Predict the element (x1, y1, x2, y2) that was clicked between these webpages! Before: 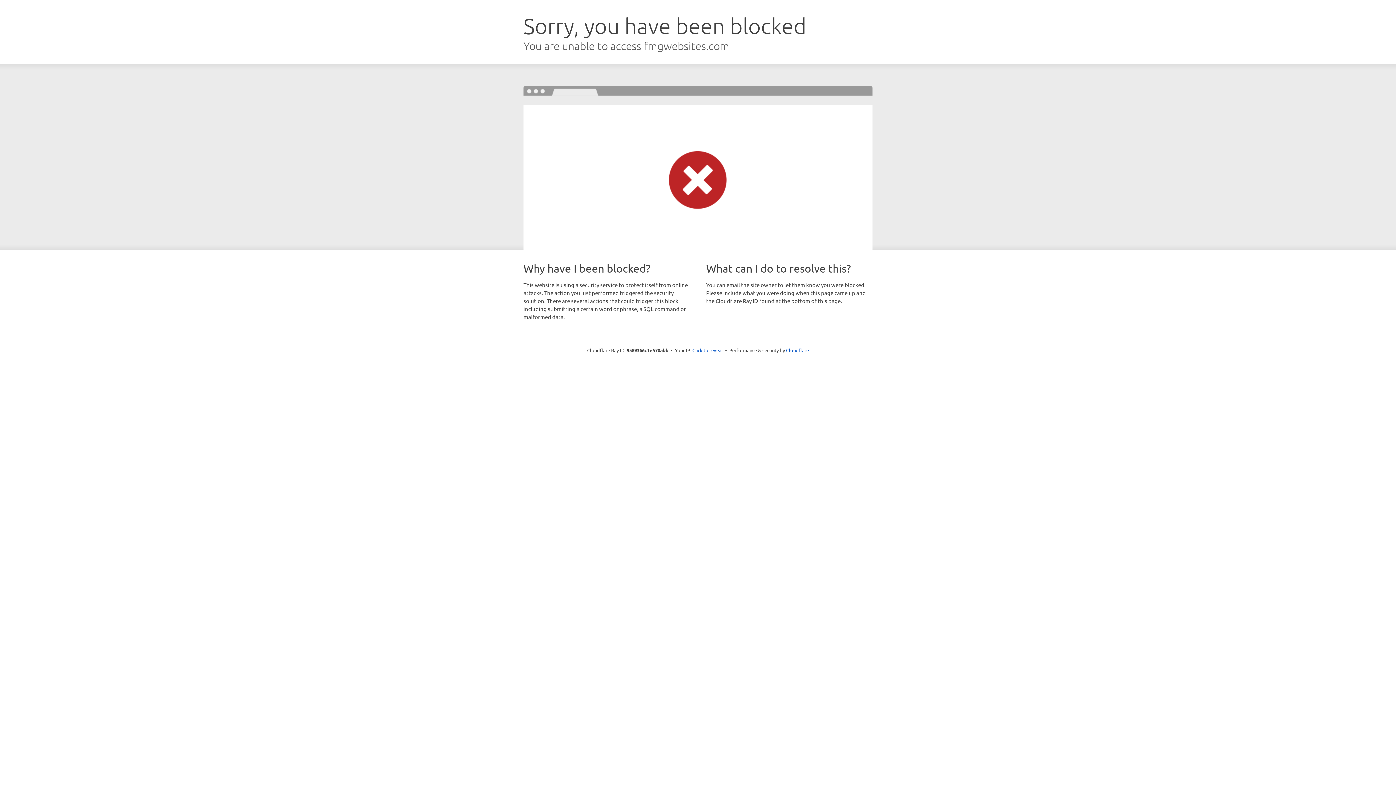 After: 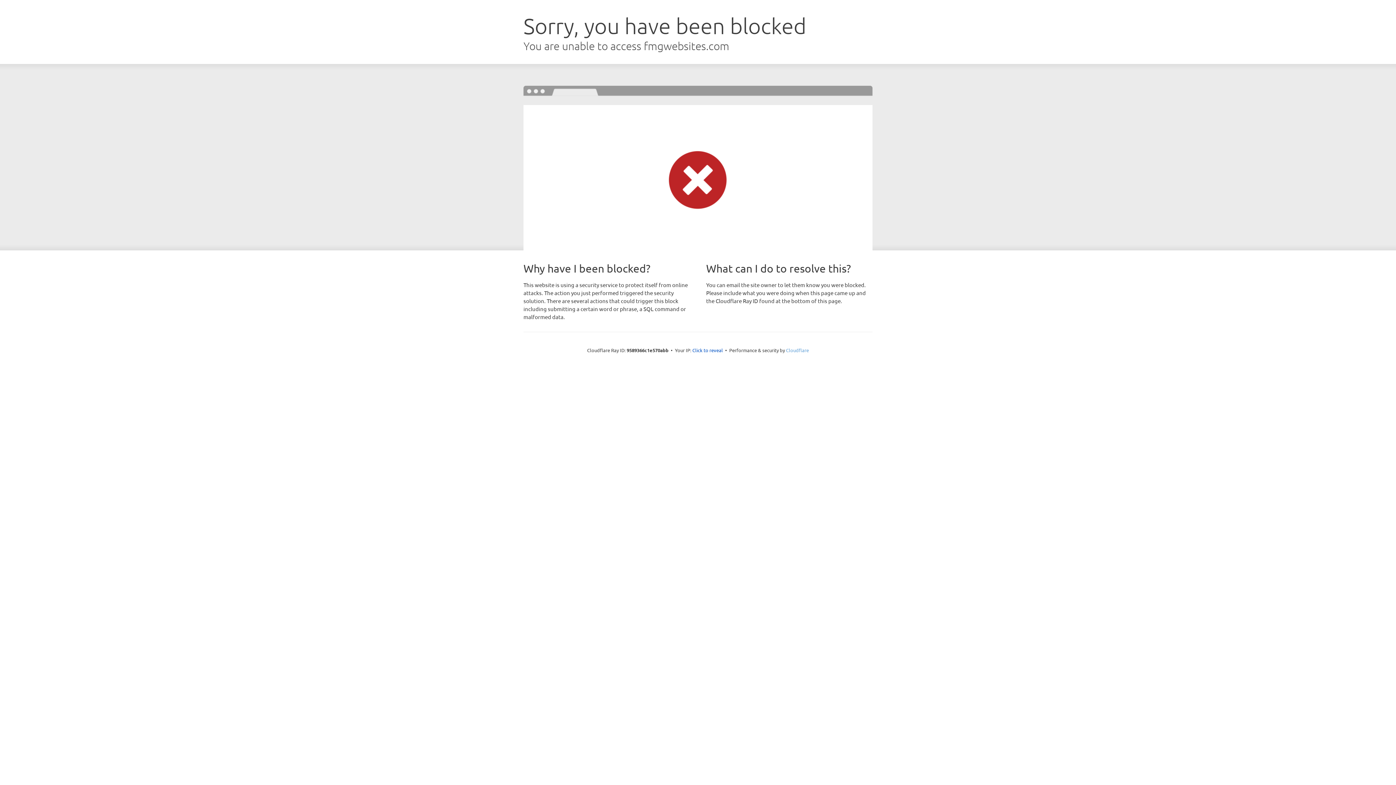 Action: label: Cloudflare bbox: (786, 347, 809, 353)